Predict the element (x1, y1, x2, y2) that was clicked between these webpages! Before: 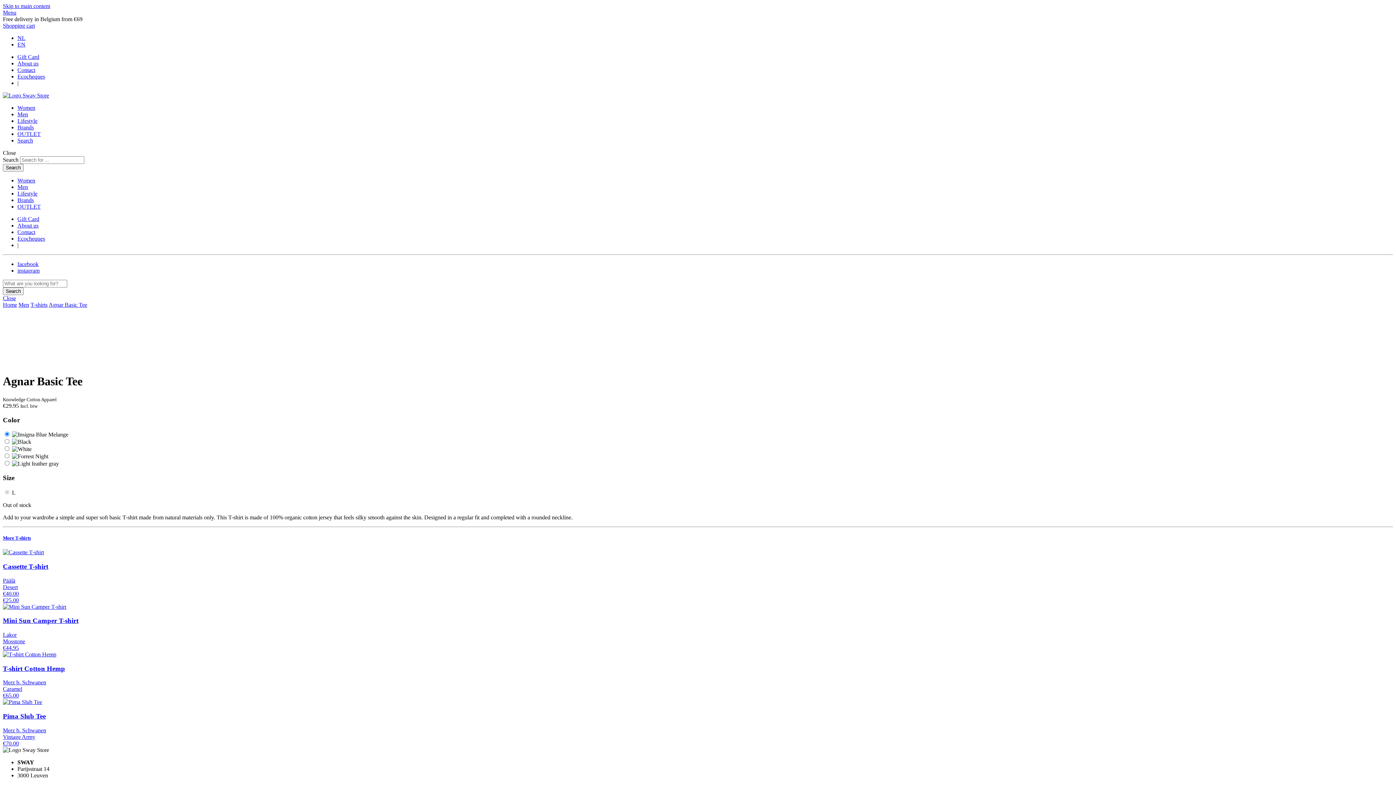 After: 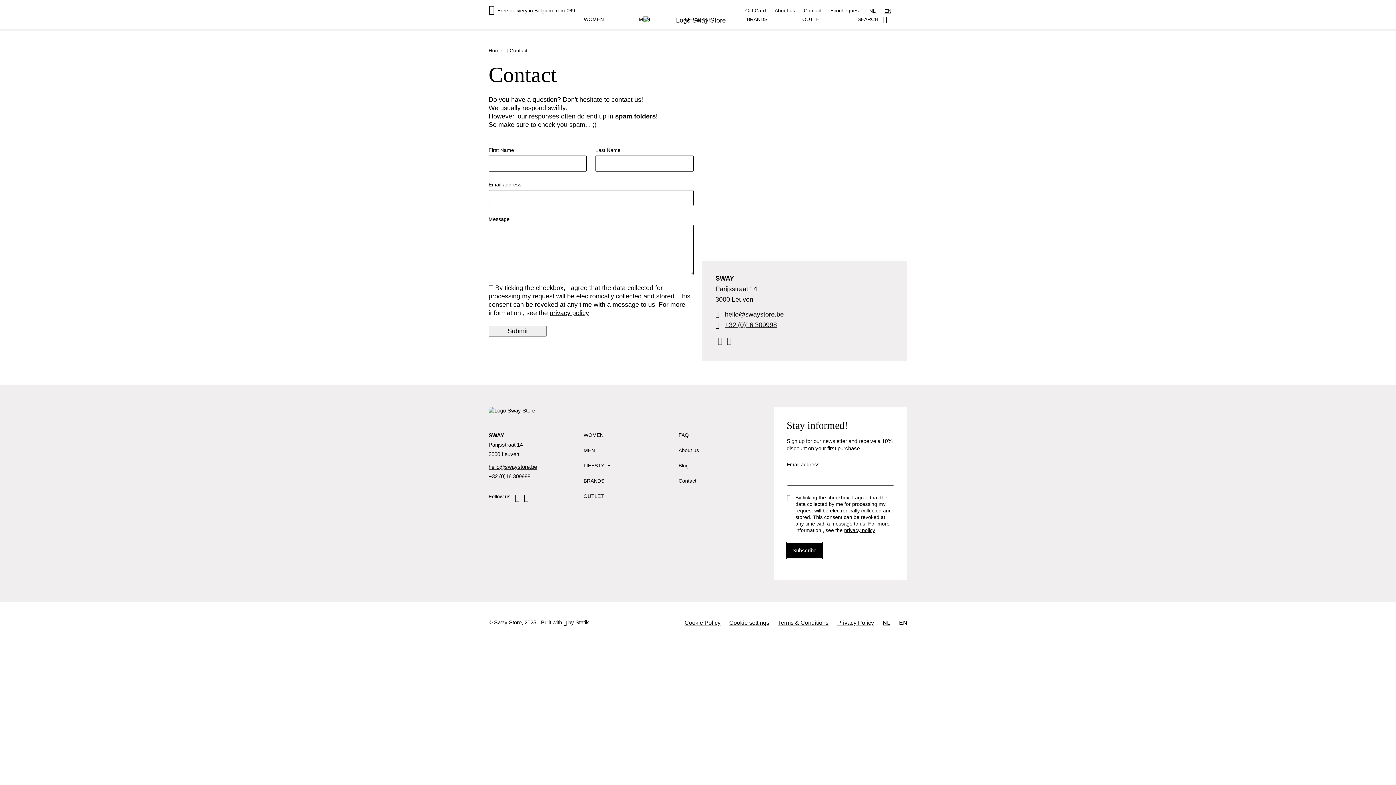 Action: bbox: (17, 229, 35, 235) label: Contact